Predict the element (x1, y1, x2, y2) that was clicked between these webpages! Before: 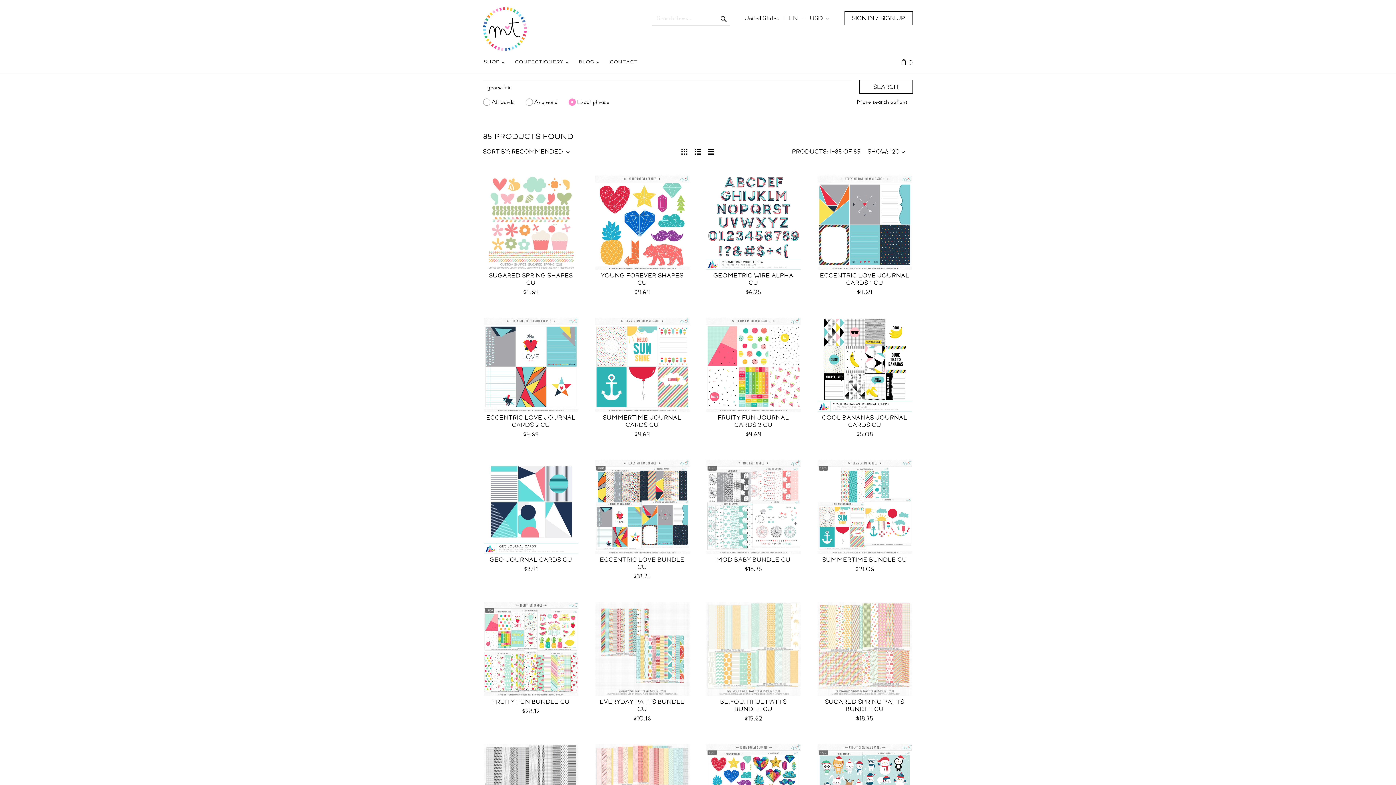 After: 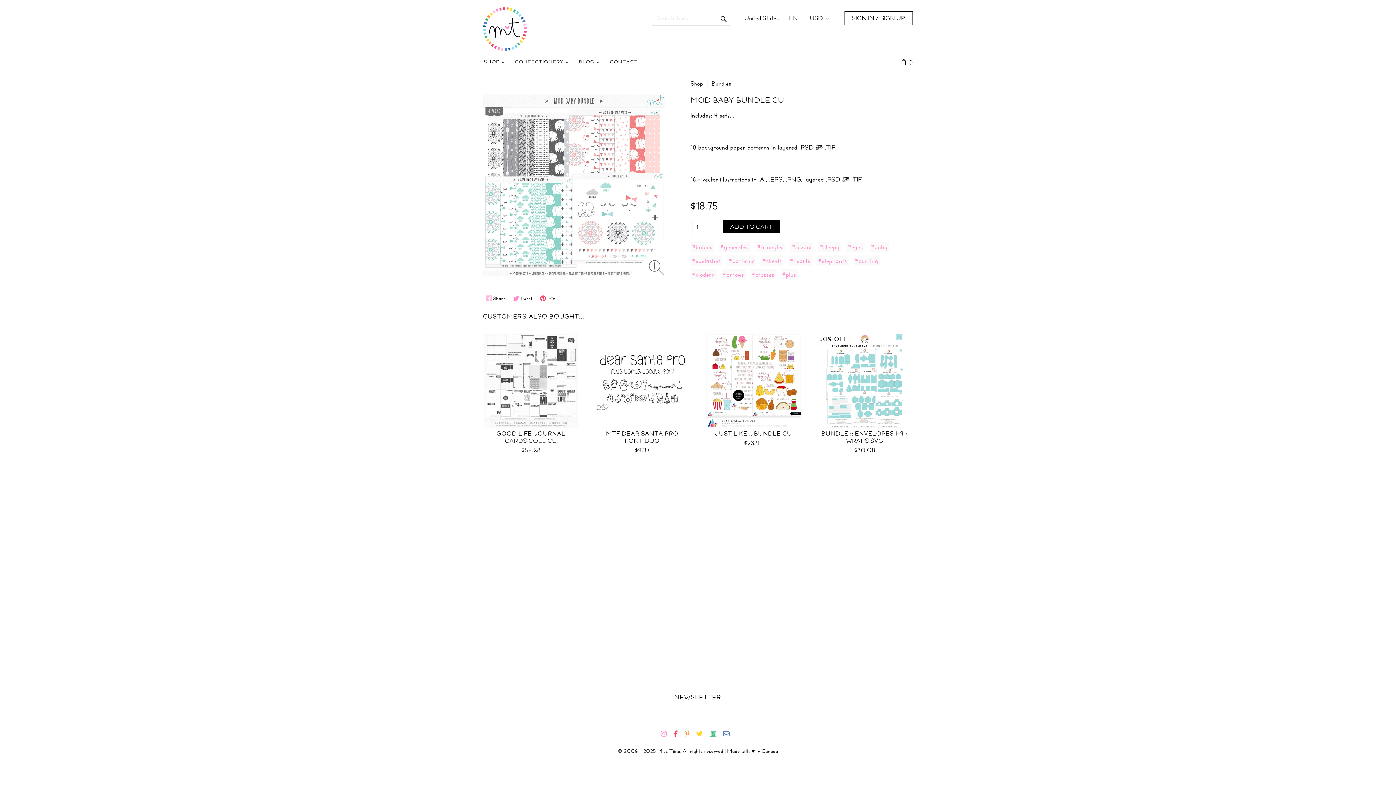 Action: bbox: (706, 460, 801, 554)